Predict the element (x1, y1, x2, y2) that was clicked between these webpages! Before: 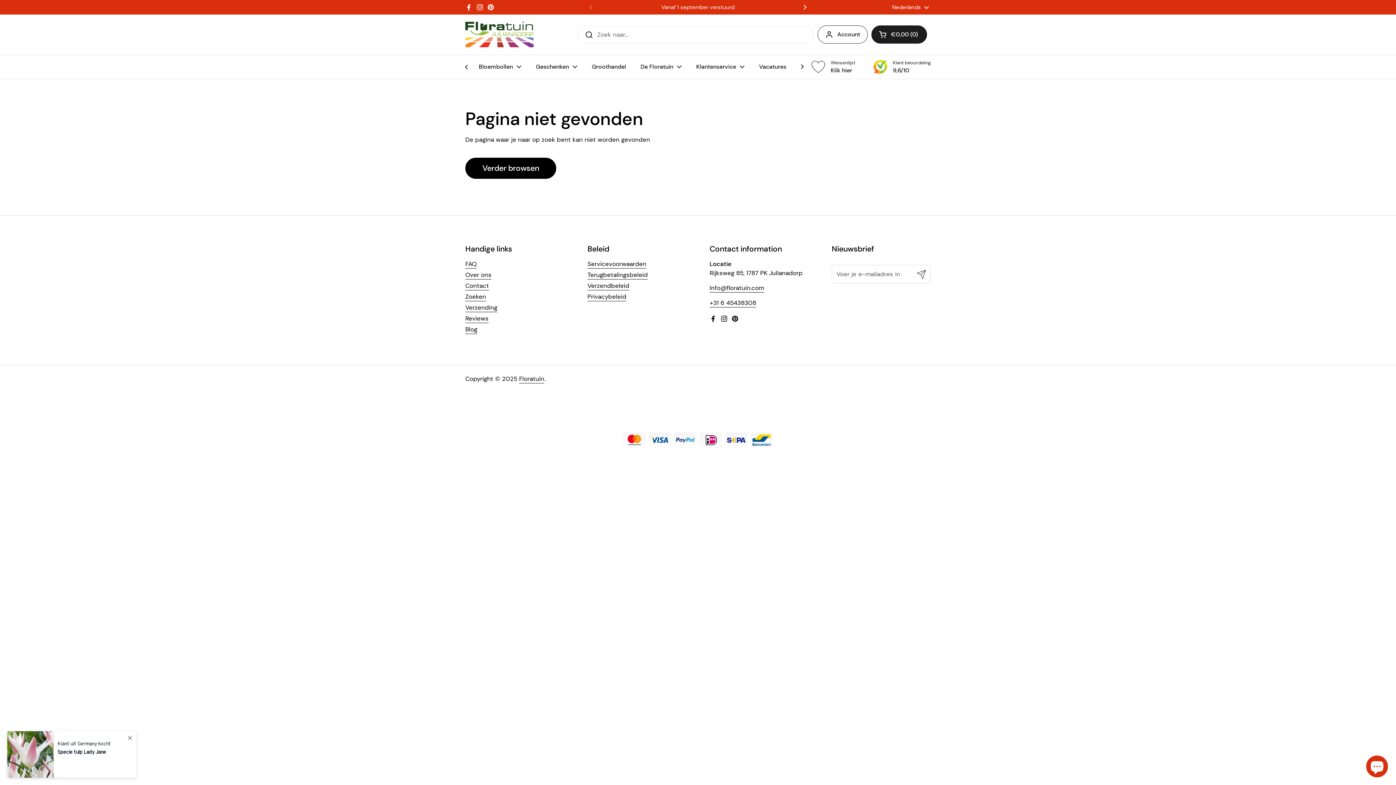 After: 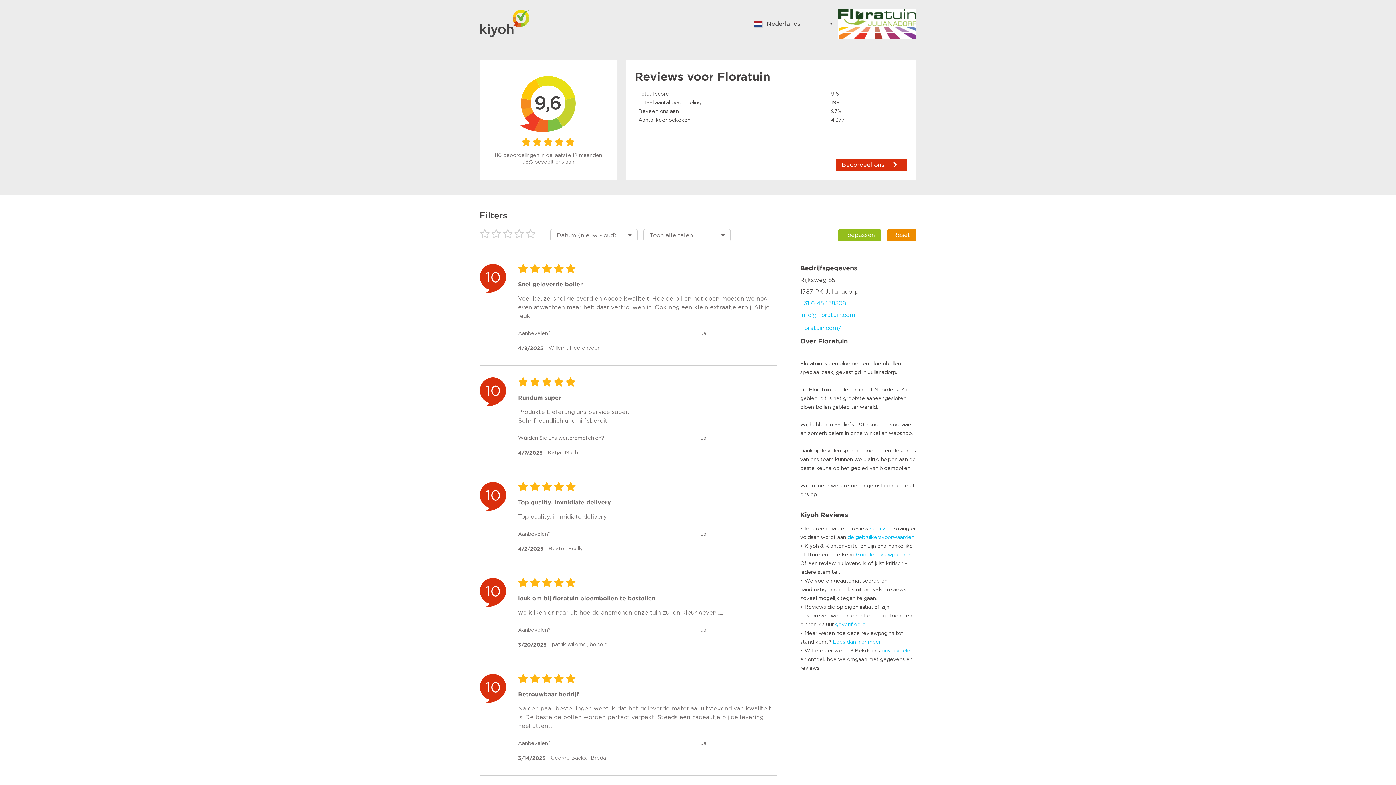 Action: label: Reviews bbox: (465, 314, 488, 323)